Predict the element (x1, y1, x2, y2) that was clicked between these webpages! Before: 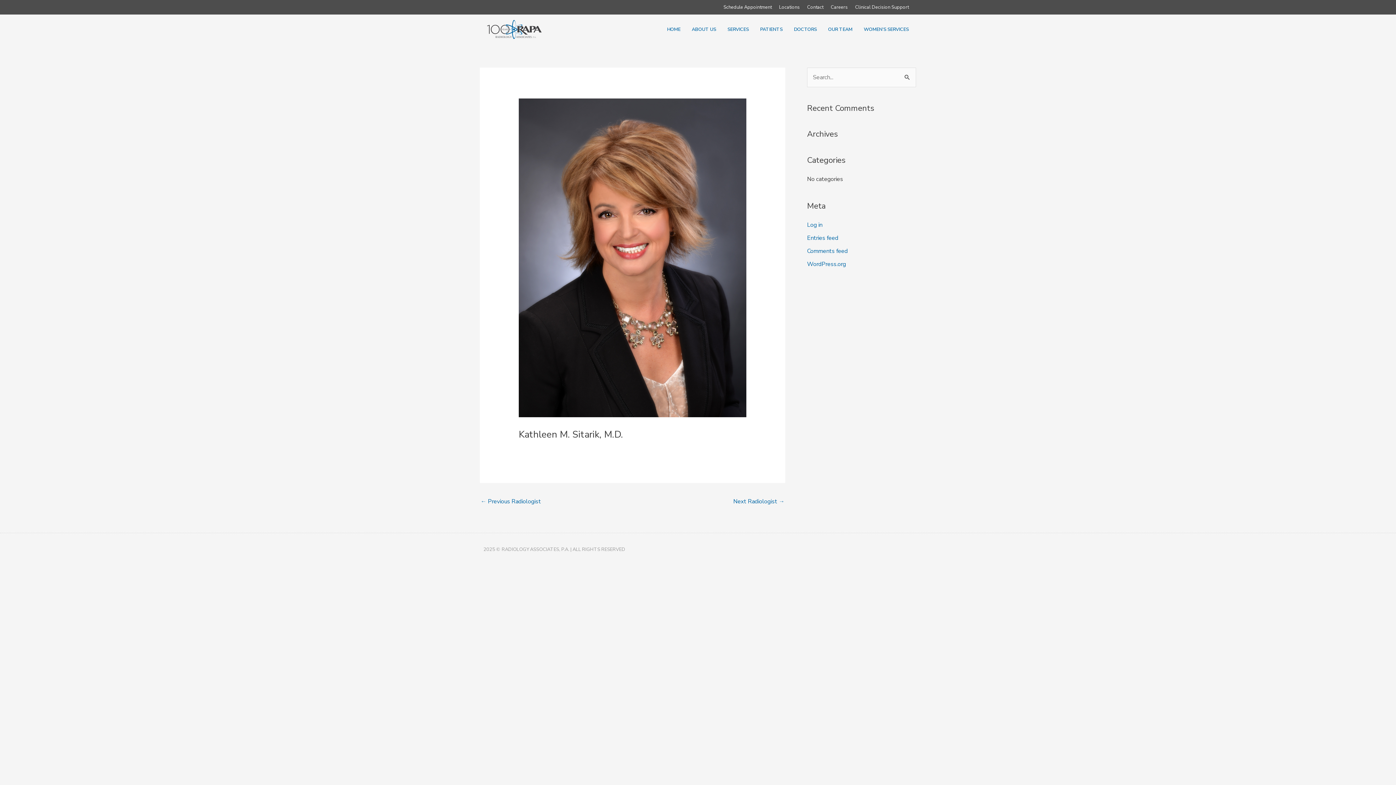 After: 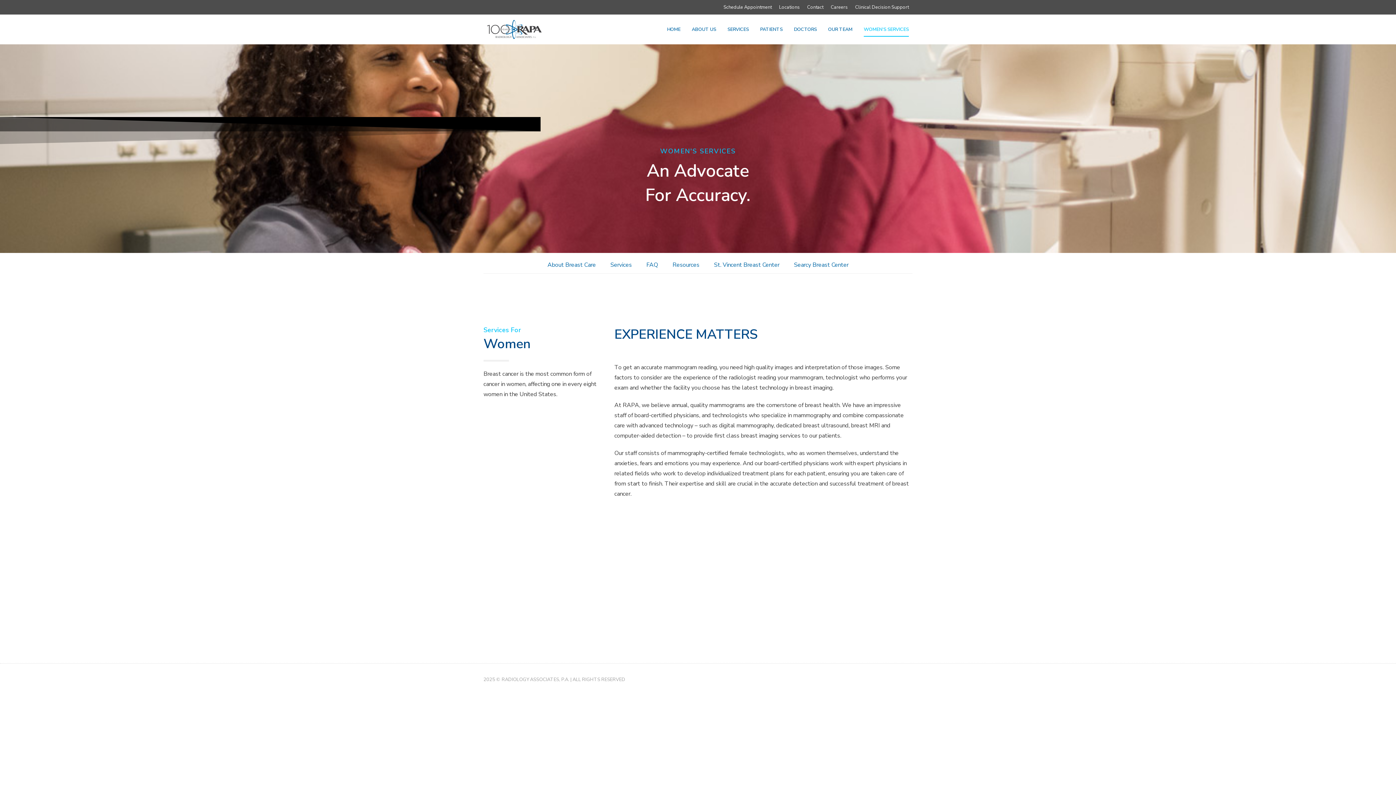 Action: bbox: (864, 22, 909, 36) label: WOMEN’S SERVICES